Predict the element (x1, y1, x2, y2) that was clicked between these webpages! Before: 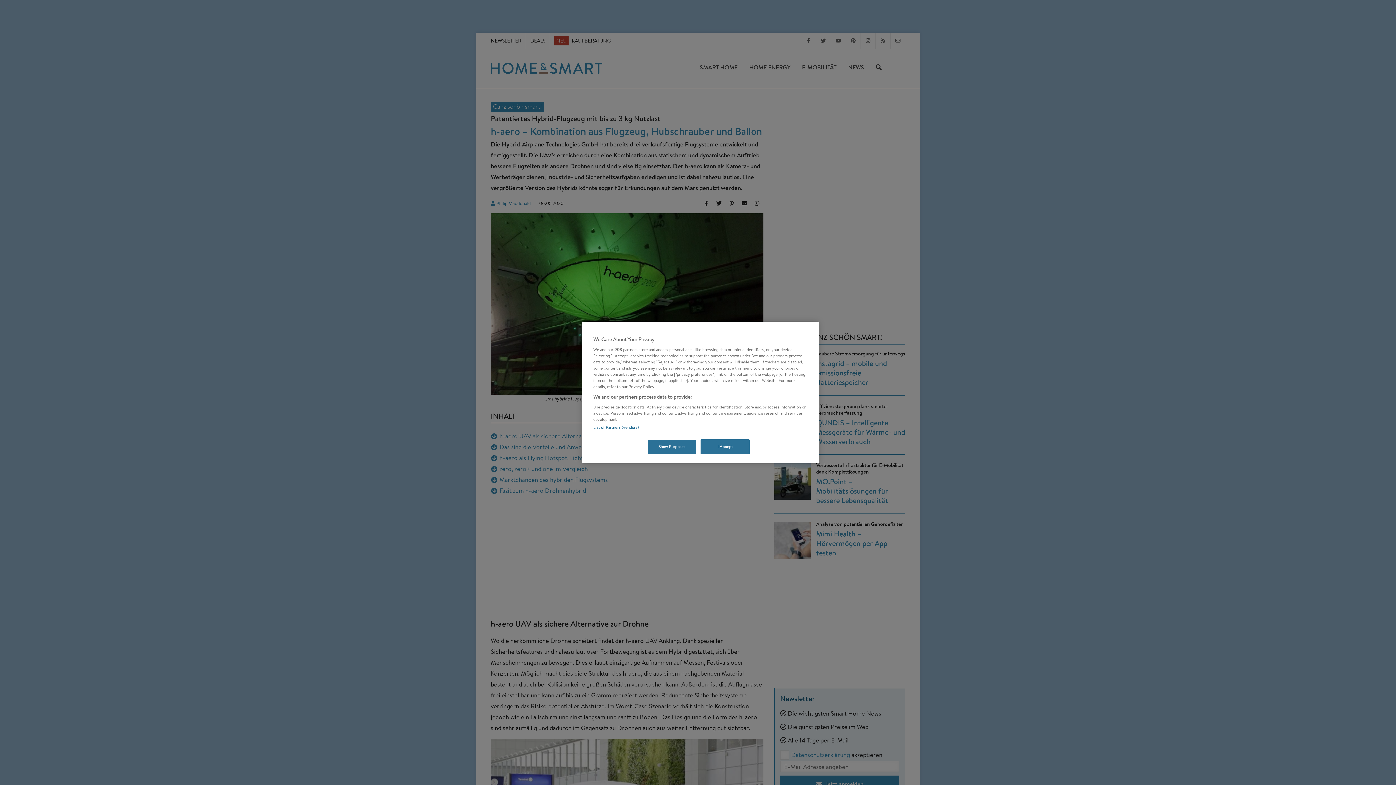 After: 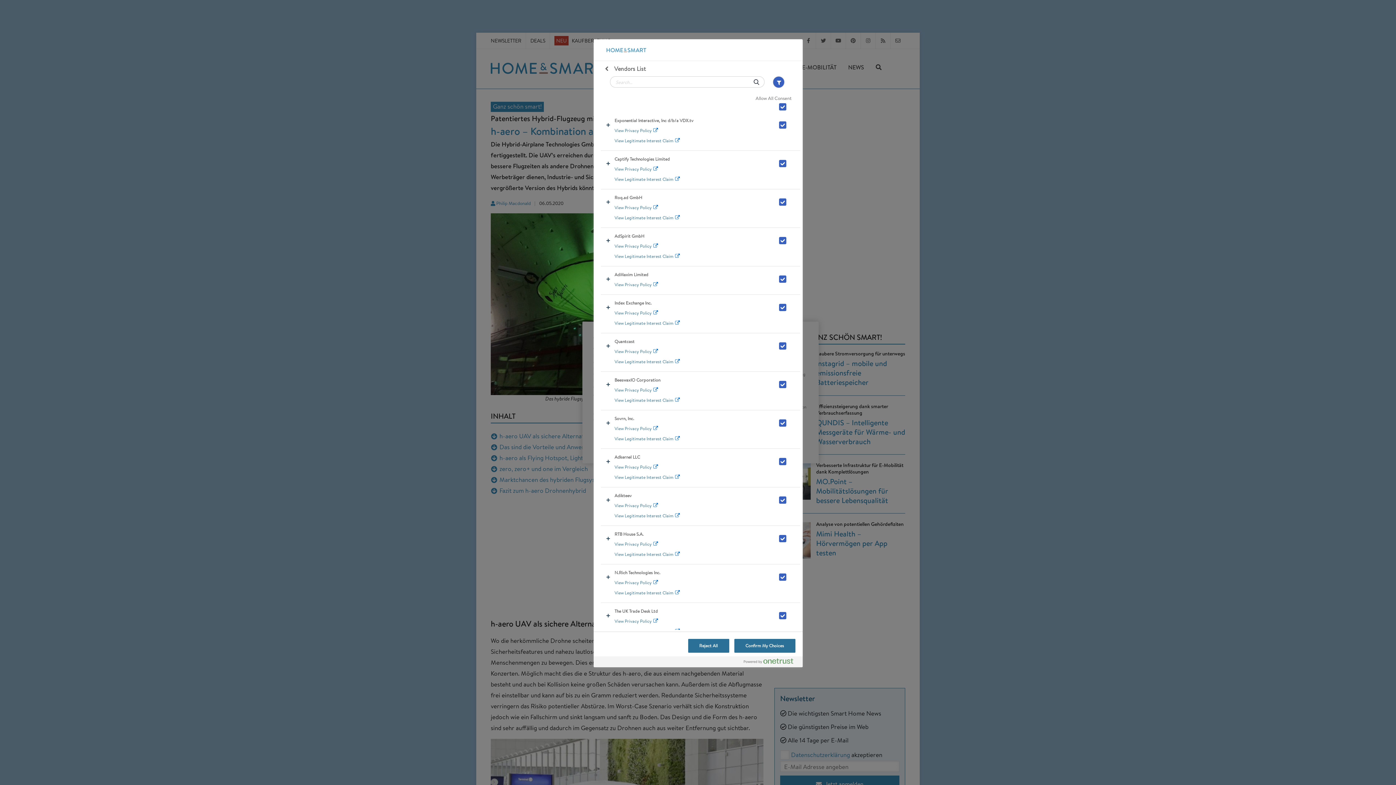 Action: bbox: (593, 424, 638, 430) label: List of Partners (vendors)